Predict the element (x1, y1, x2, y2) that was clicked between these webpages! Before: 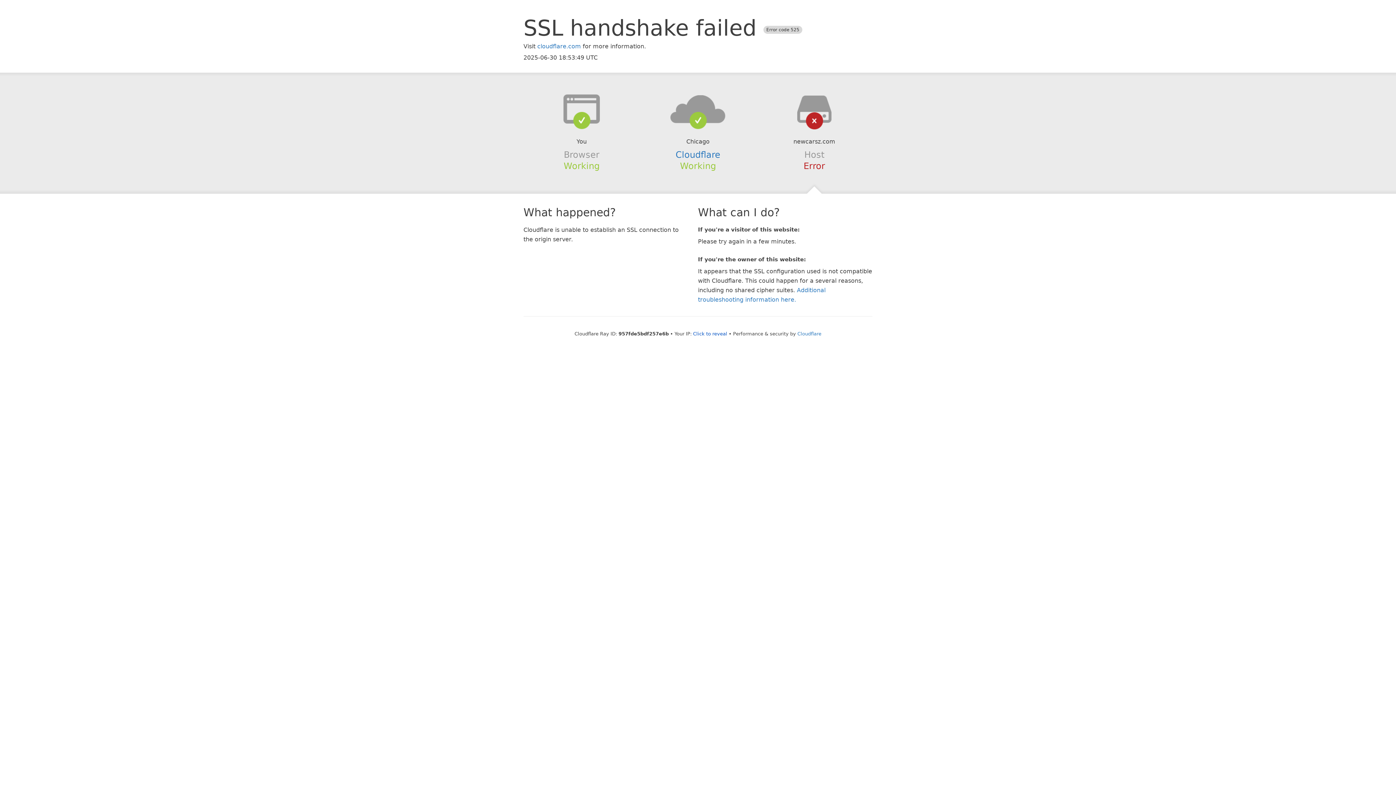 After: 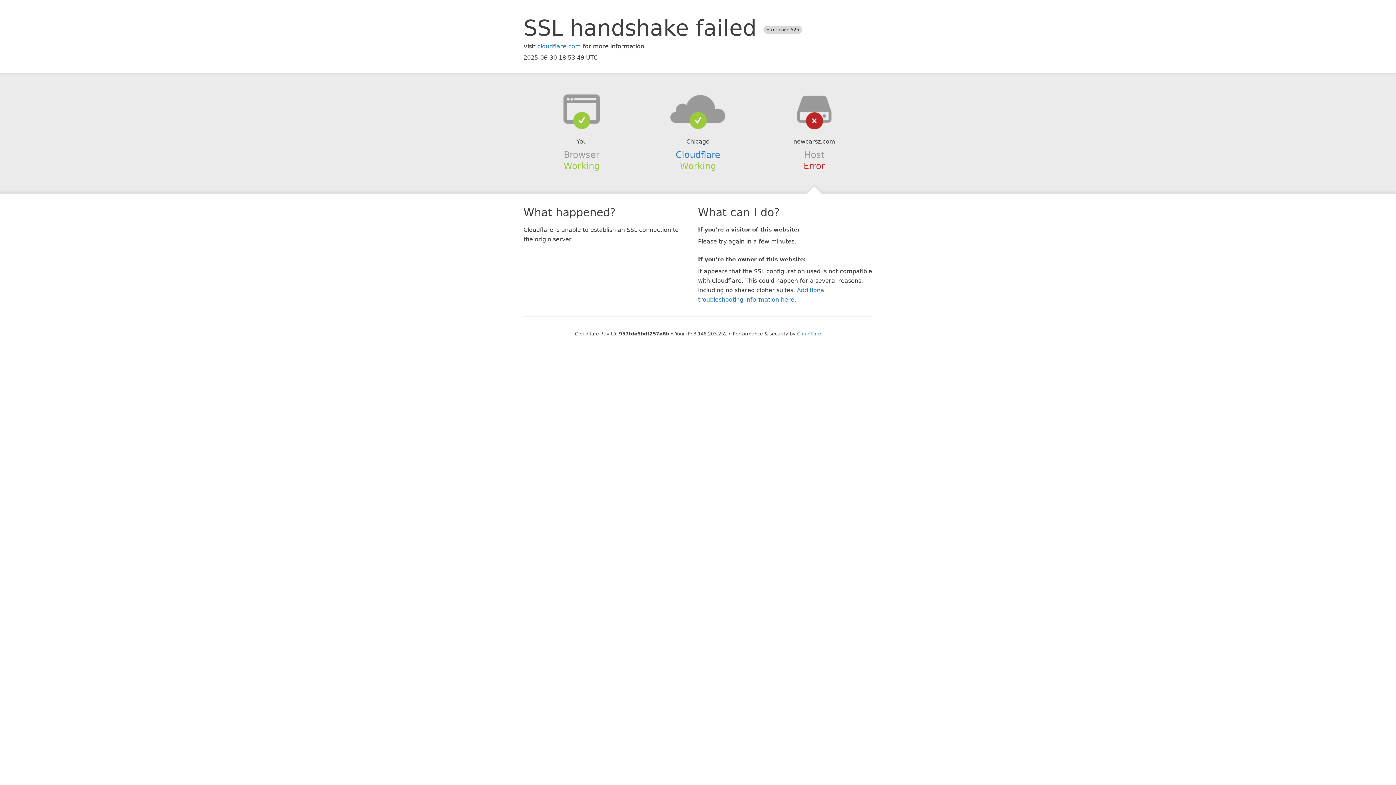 Action: bbox: (693, 331, 727, 336) label: Click to reveal